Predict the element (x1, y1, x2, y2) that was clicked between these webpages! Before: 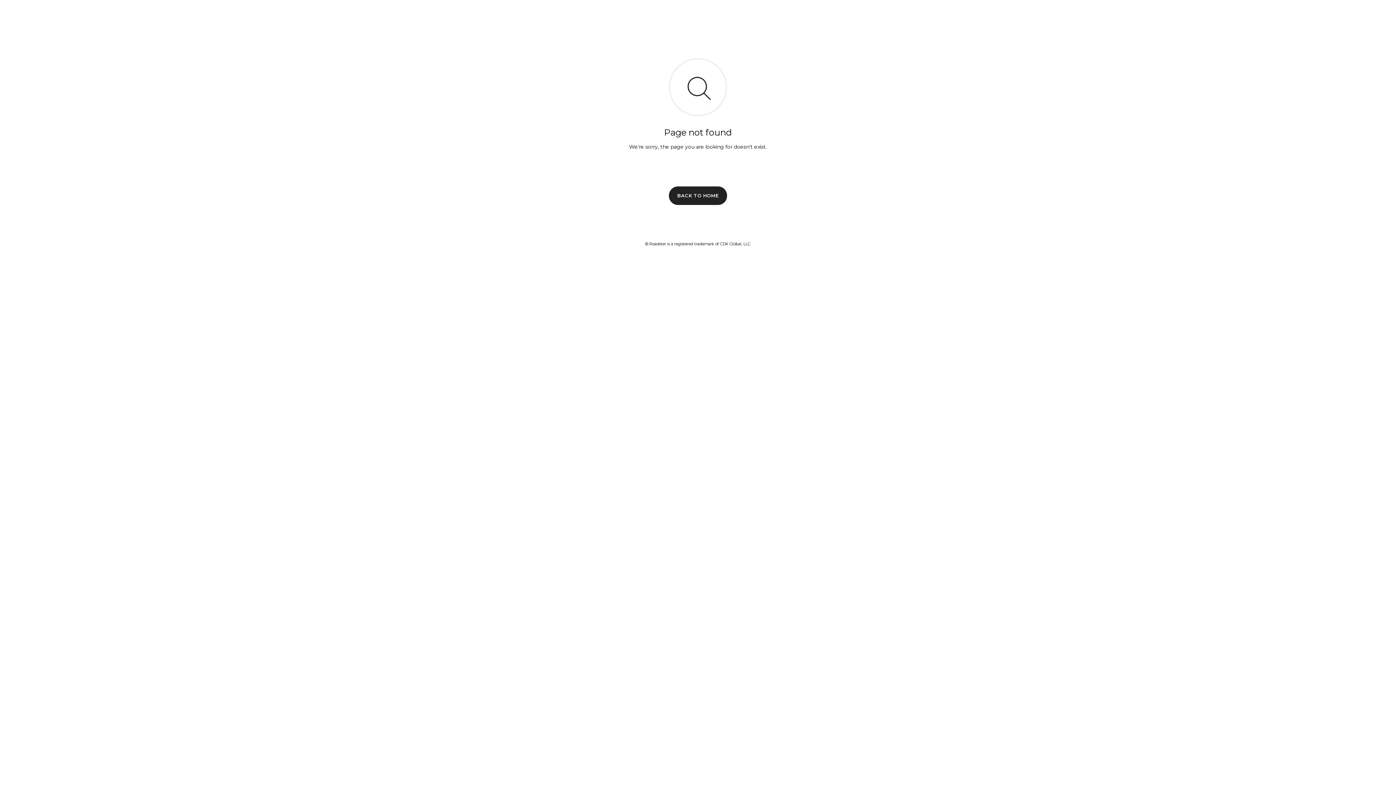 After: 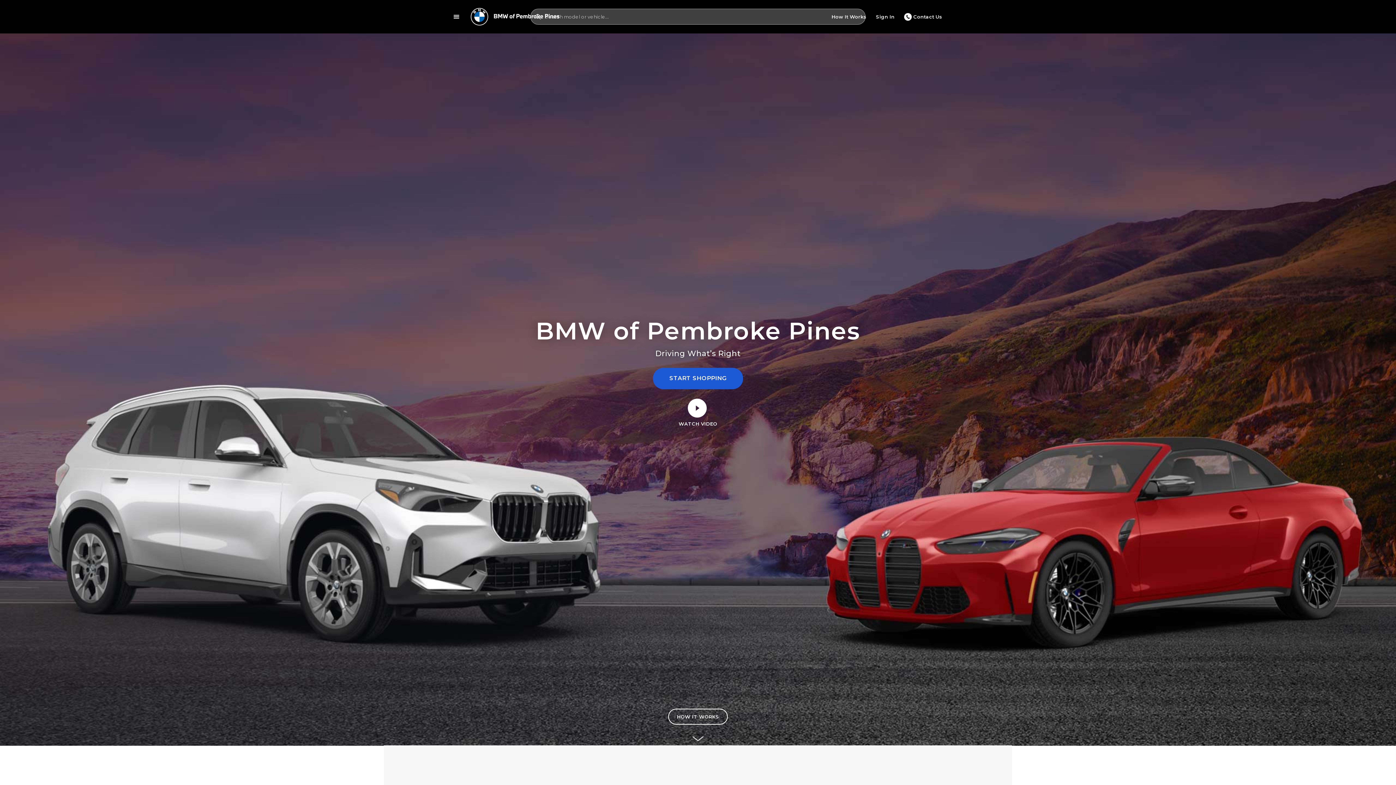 Action: bbox: (669, 186, 727, 204) label: BACK TO HOME